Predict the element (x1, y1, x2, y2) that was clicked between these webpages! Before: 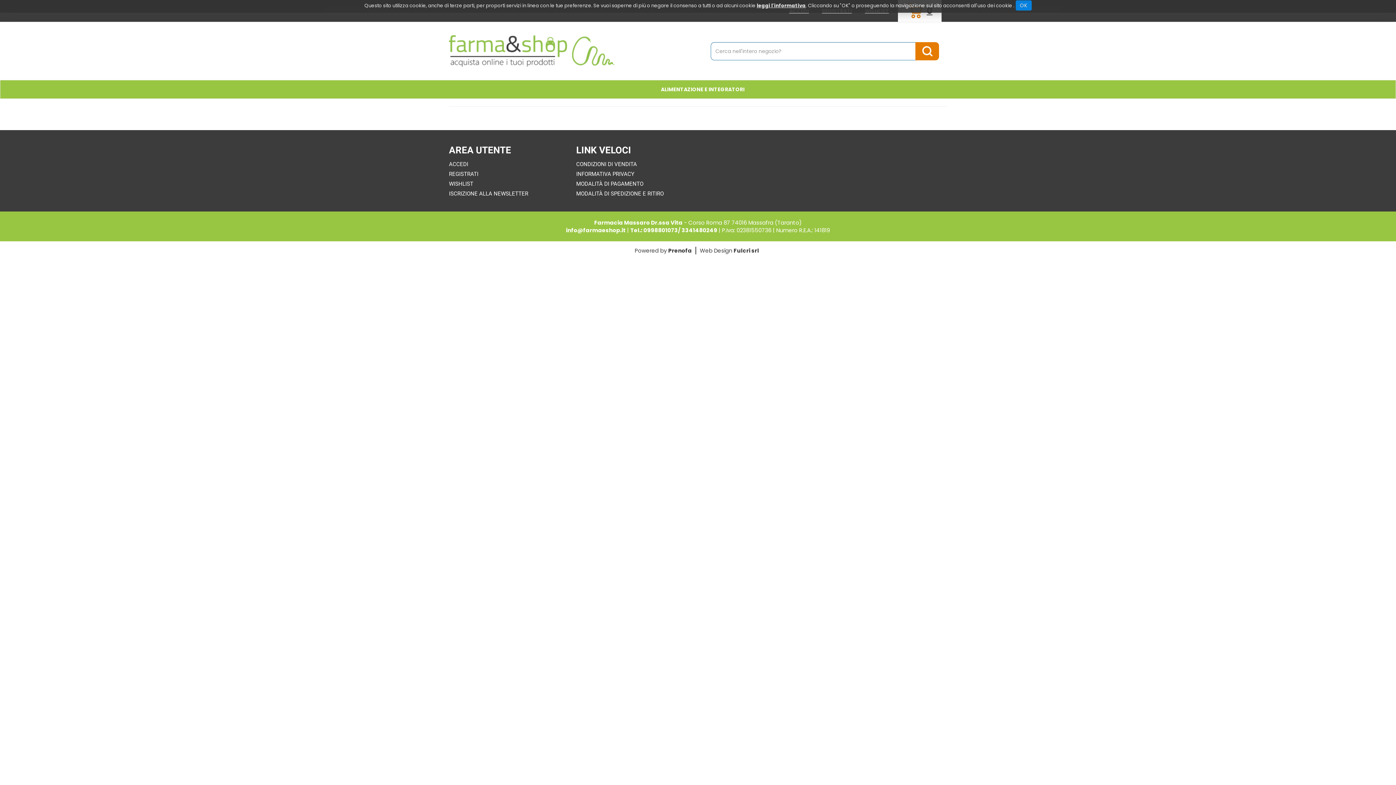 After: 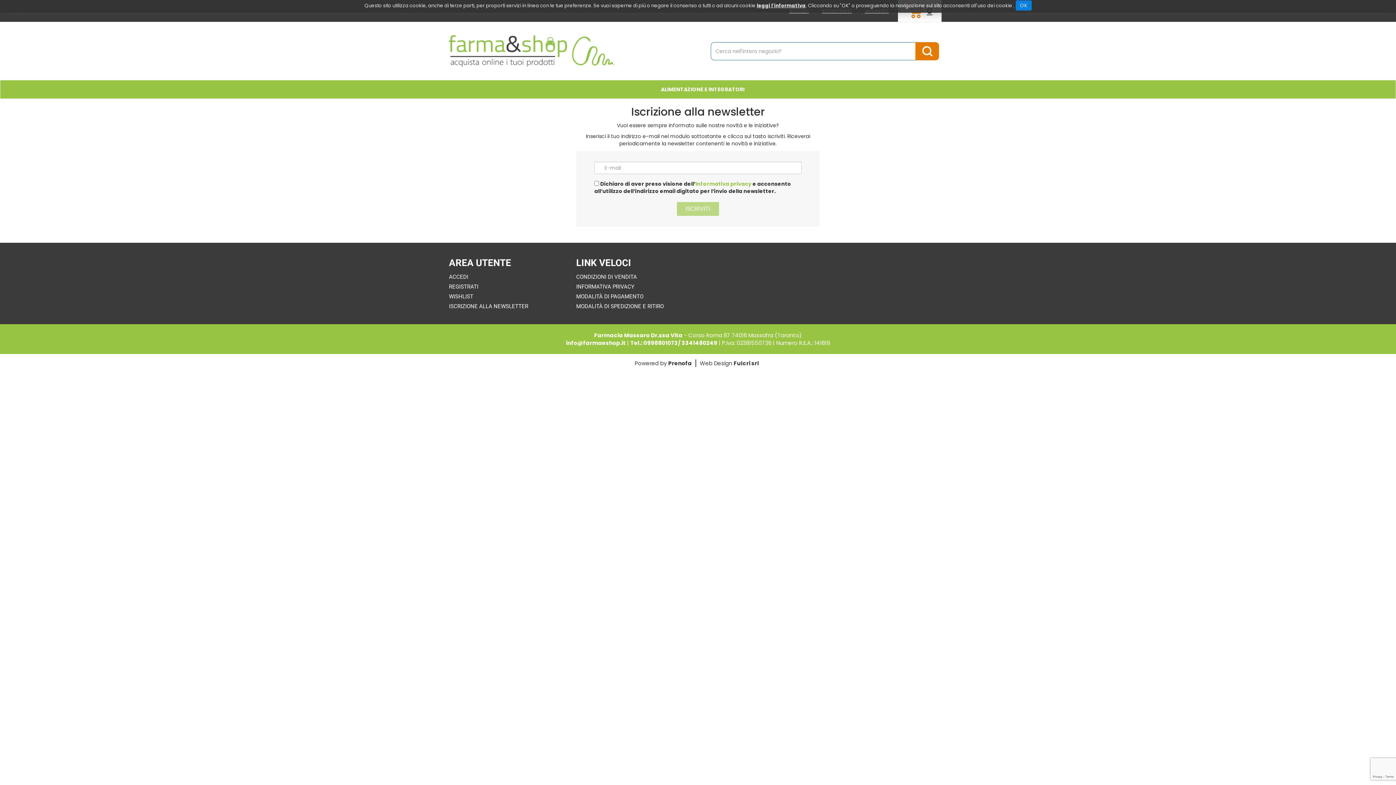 Action: bbox: (449, 190, 528, 197) label: ISCRIZIONE ALLA NEWSLETTER